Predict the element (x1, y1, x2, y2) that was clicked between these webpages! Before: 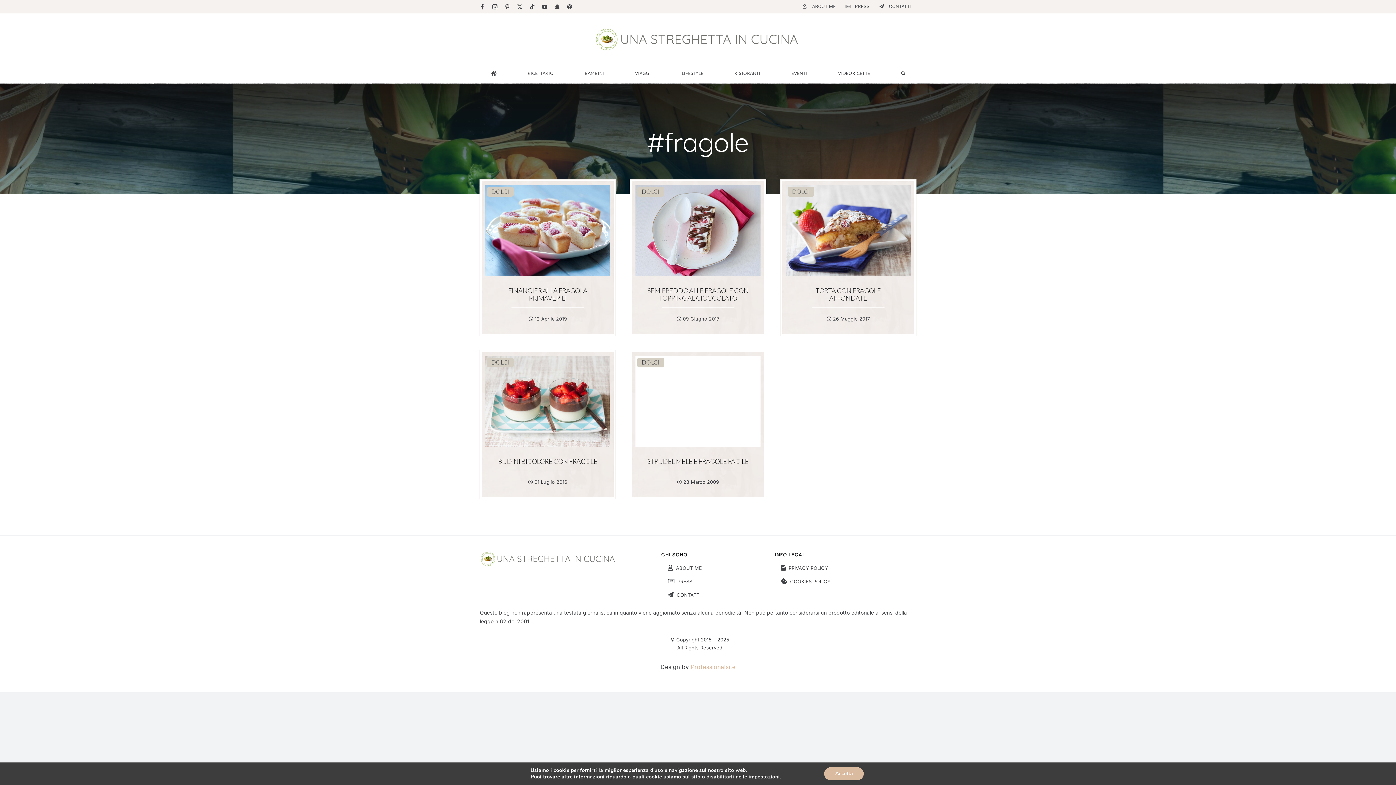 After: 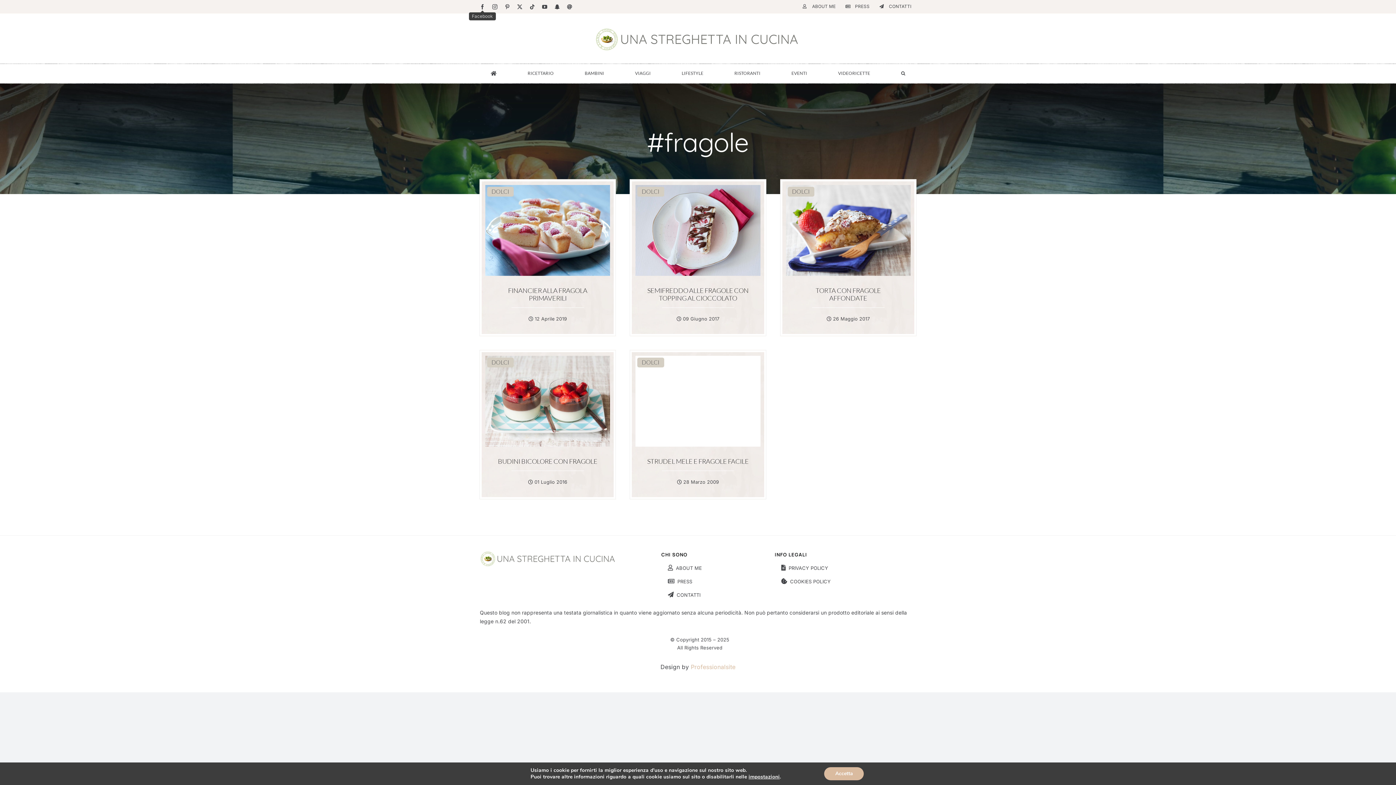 Action: bbox: (480, 4, 485, 9) label: Facebook